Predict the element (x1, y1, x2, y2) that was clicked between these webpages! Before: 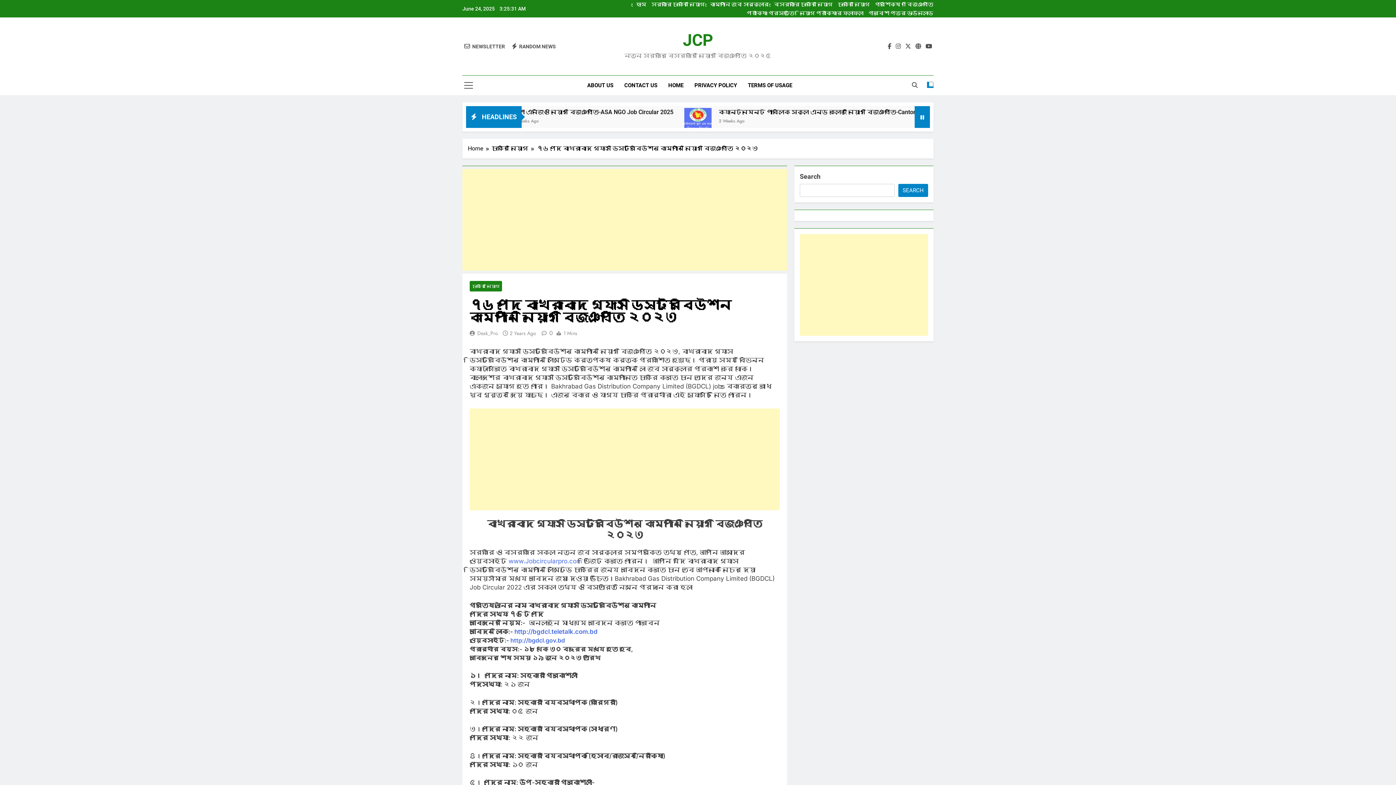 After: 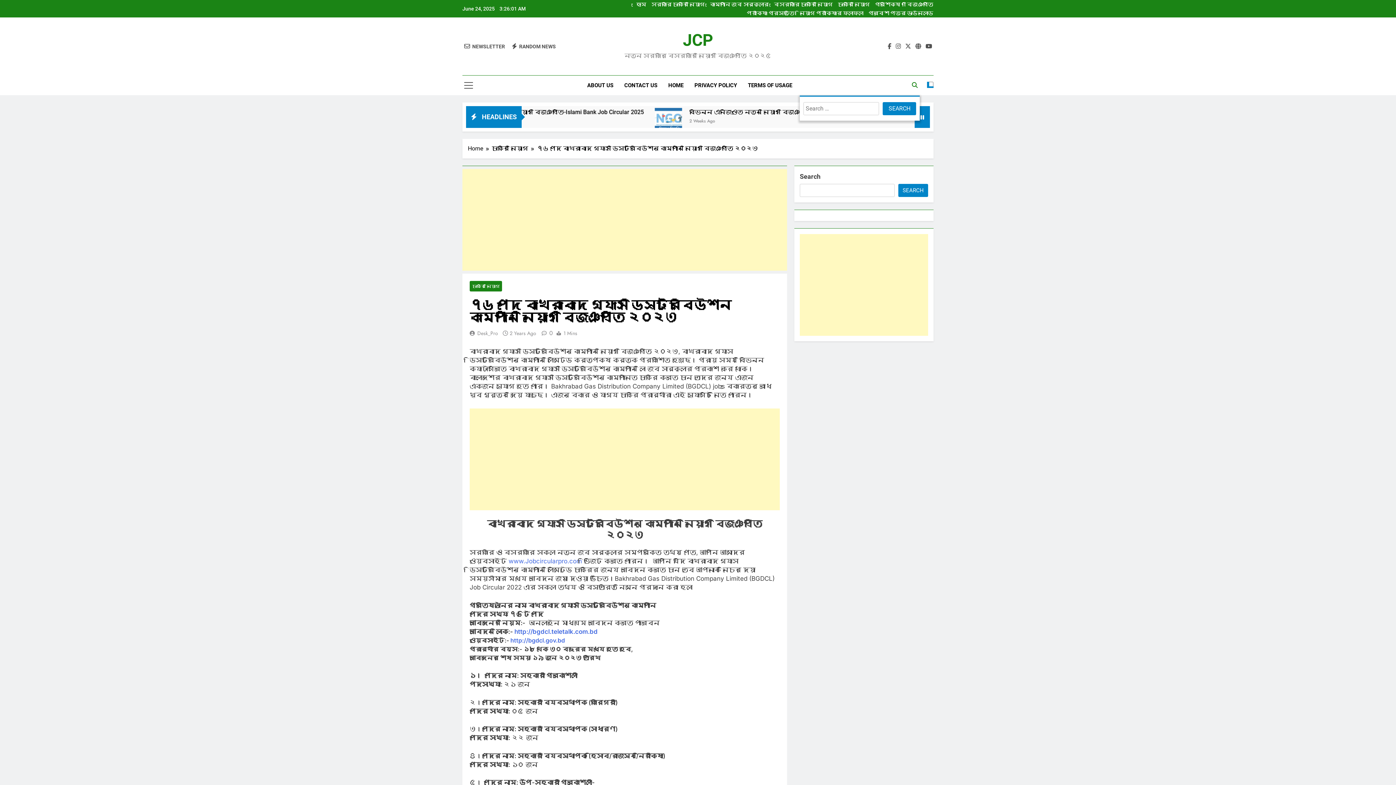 Action: bbox: (912, 82, 917, 88)